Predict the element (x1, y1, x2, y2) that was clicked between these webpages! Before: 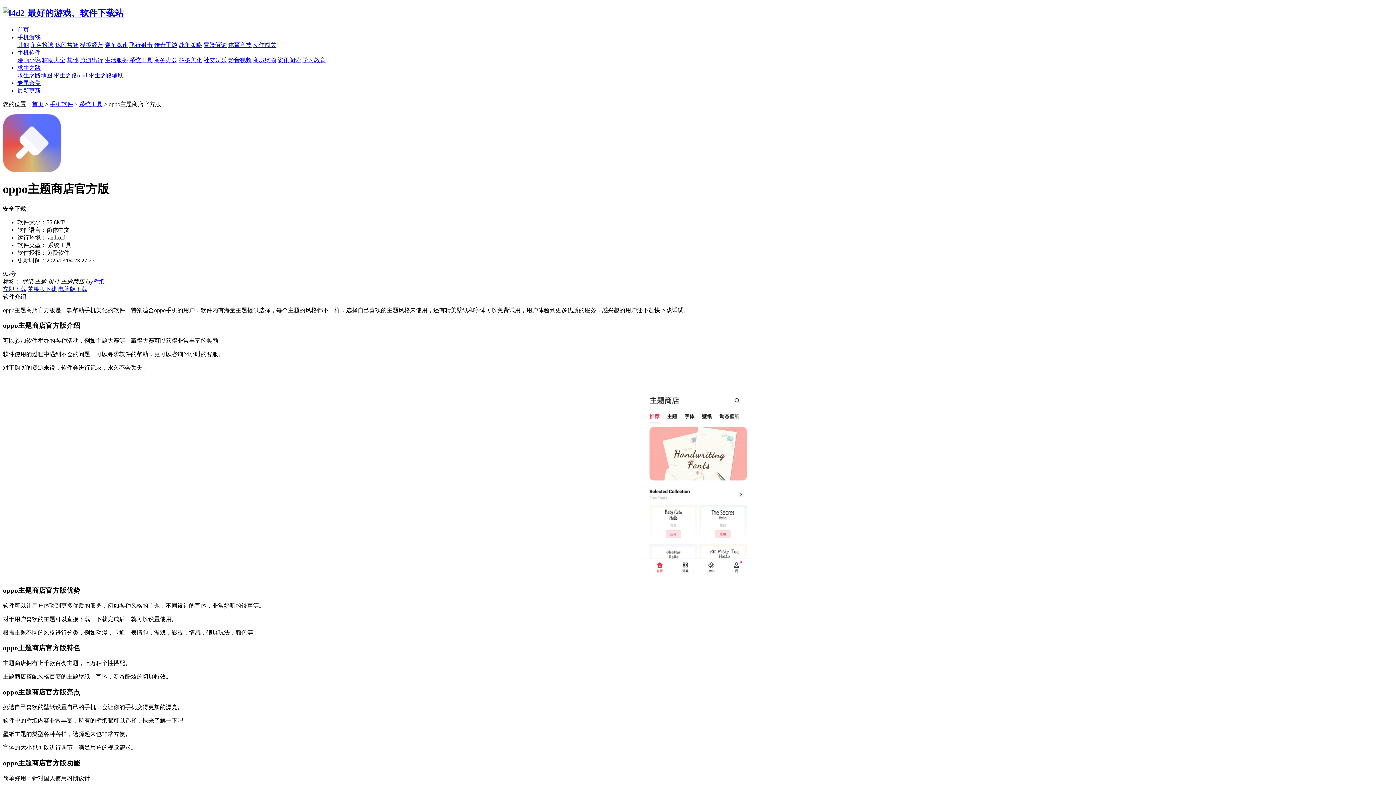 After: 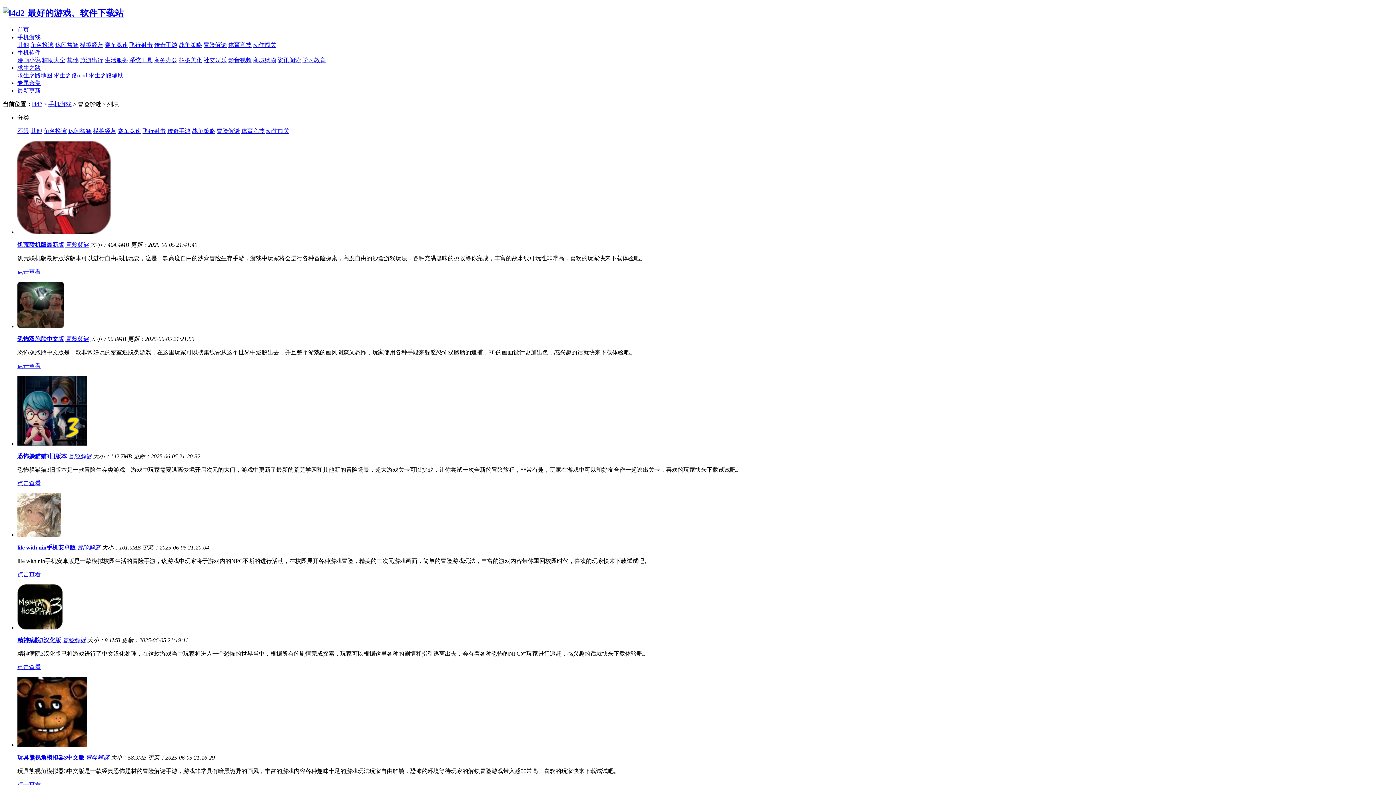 Action: label: 冒险解谜 bbox: (203, 41, 226, 47)